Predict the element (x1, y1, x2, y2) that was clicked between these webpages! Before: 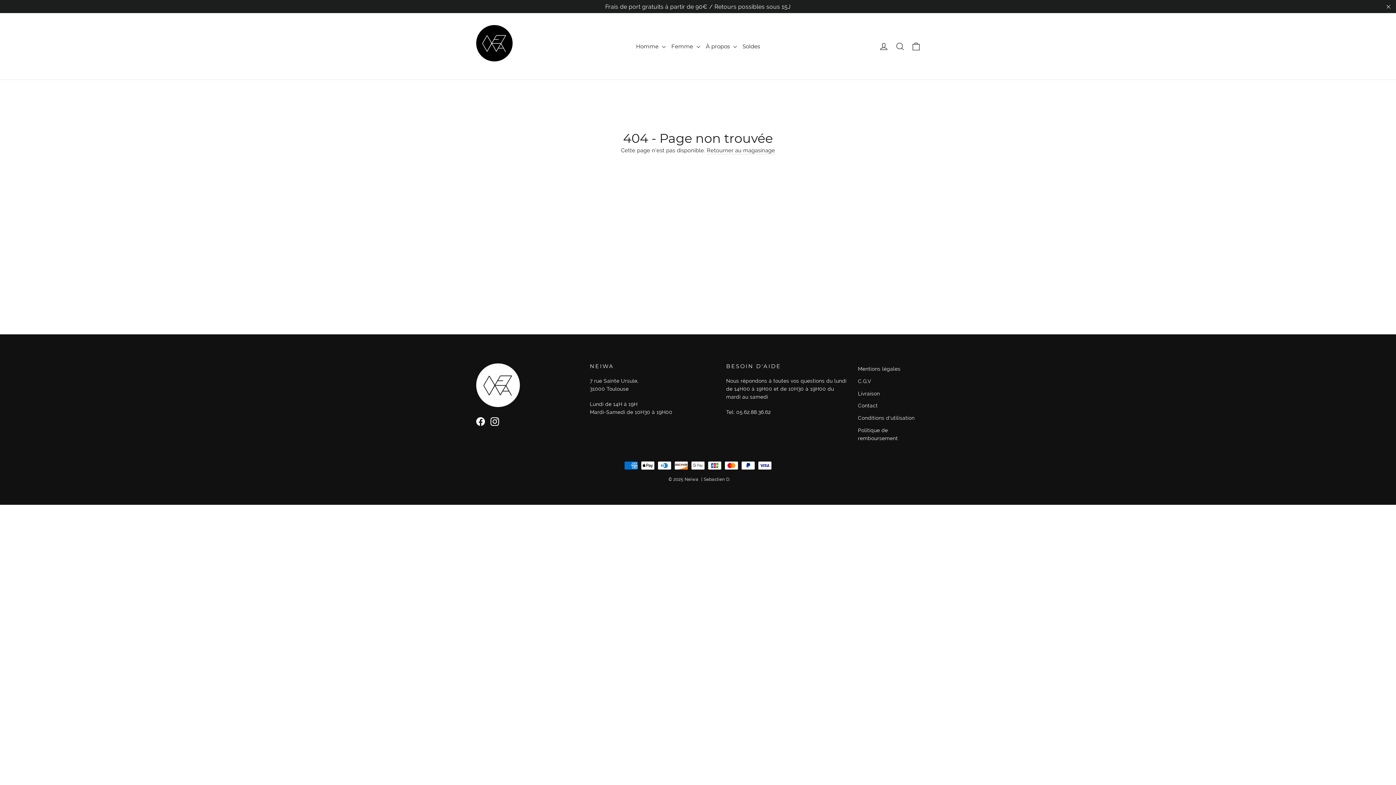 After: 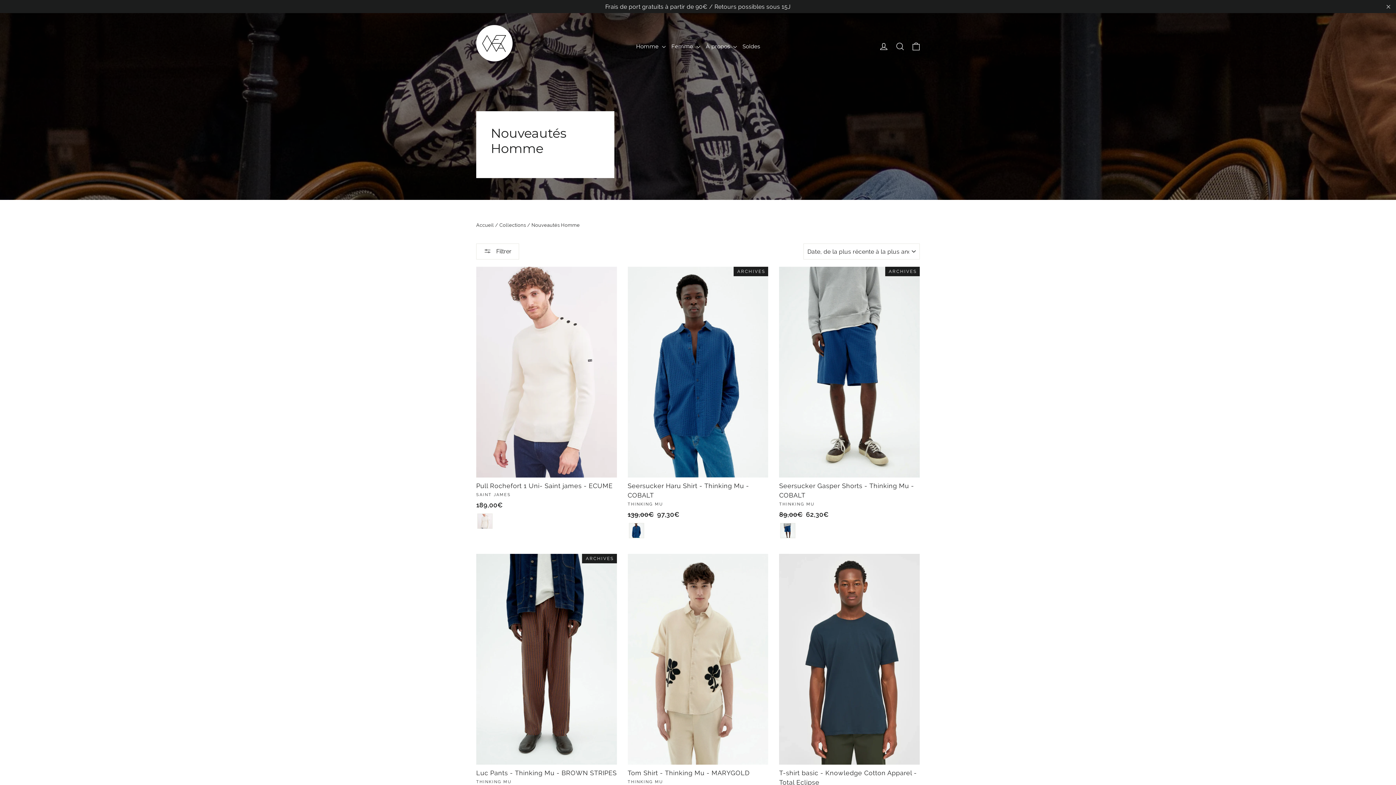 Action: bbox: (633, 39, 668, 53) label: Homme 